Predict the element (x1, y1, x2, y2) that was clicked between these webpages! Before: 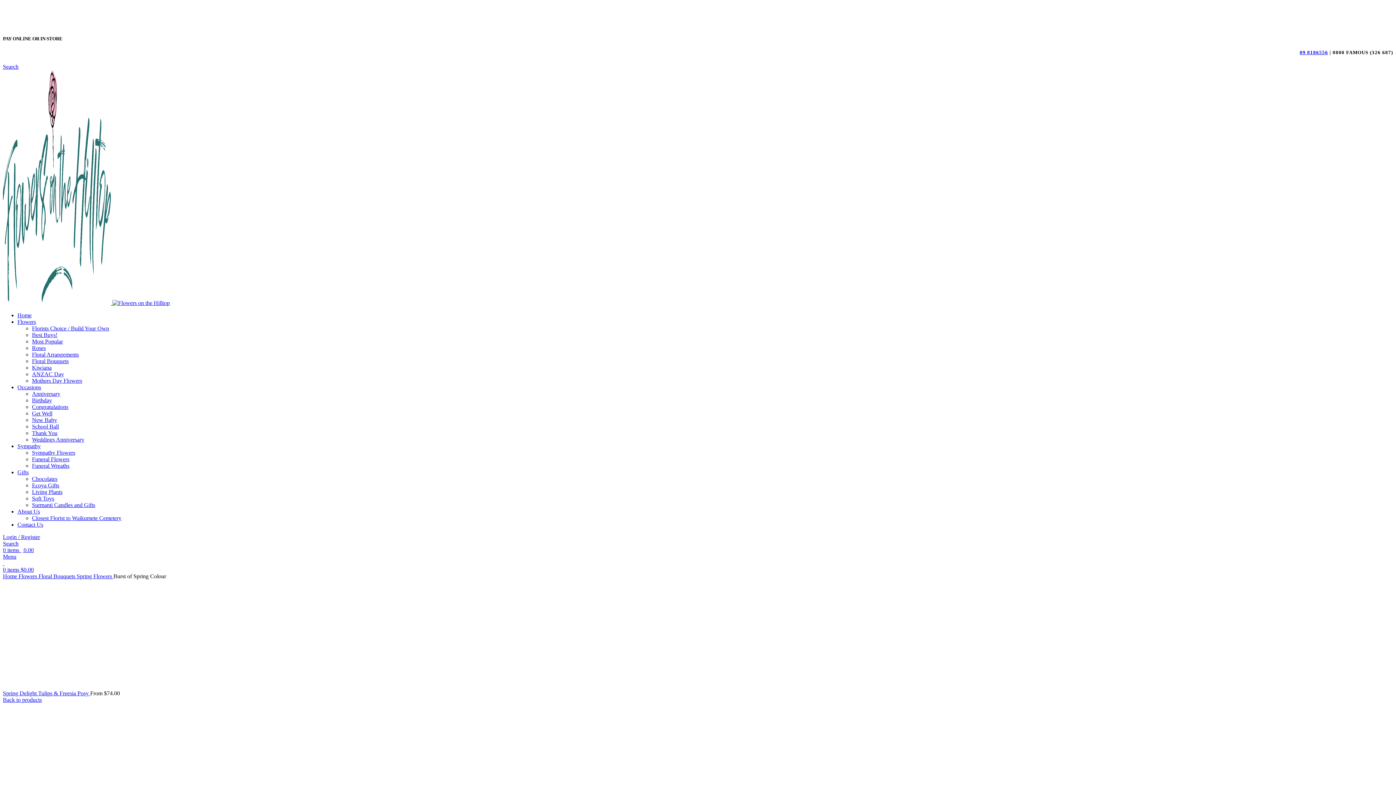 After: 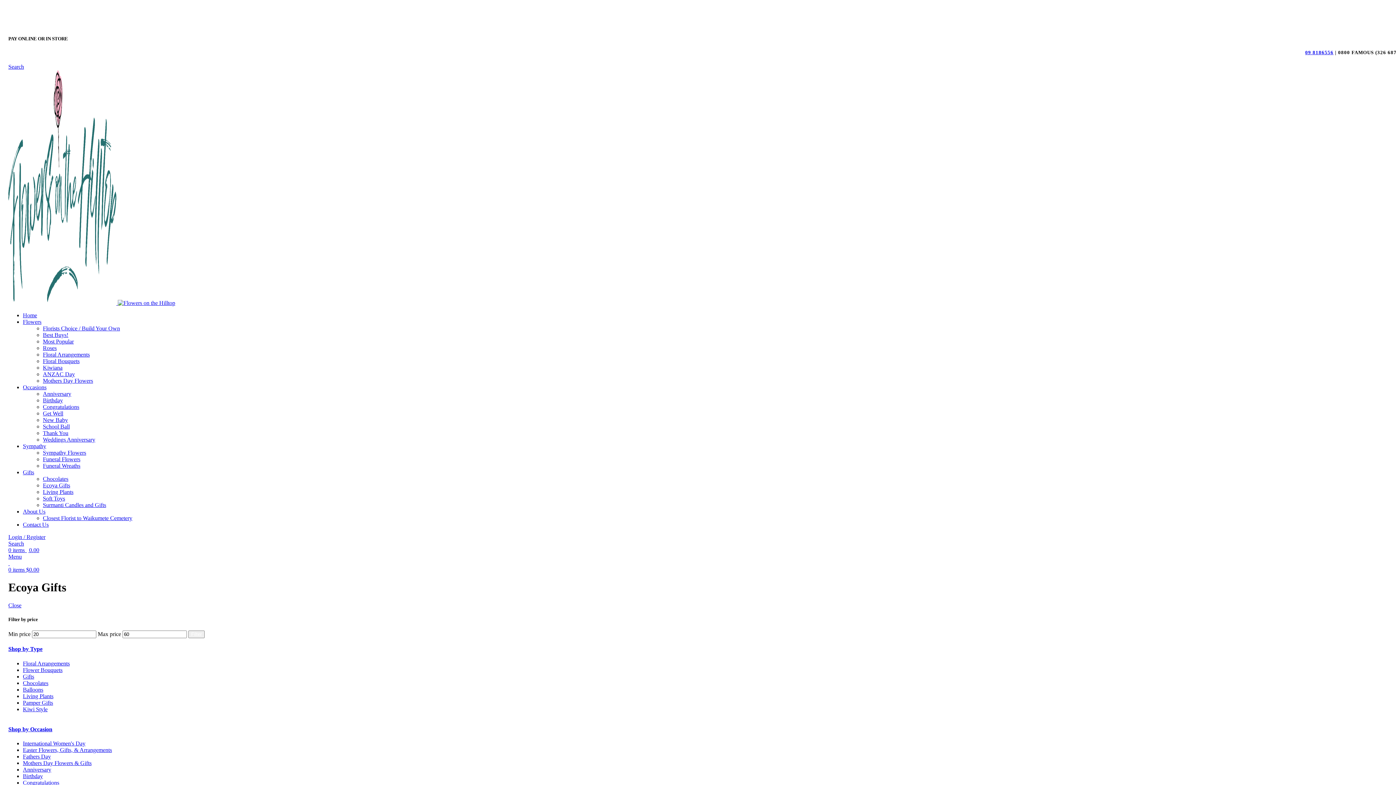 Action: bbox: (32, 482, 59, 488) label: Ecoya Gifts